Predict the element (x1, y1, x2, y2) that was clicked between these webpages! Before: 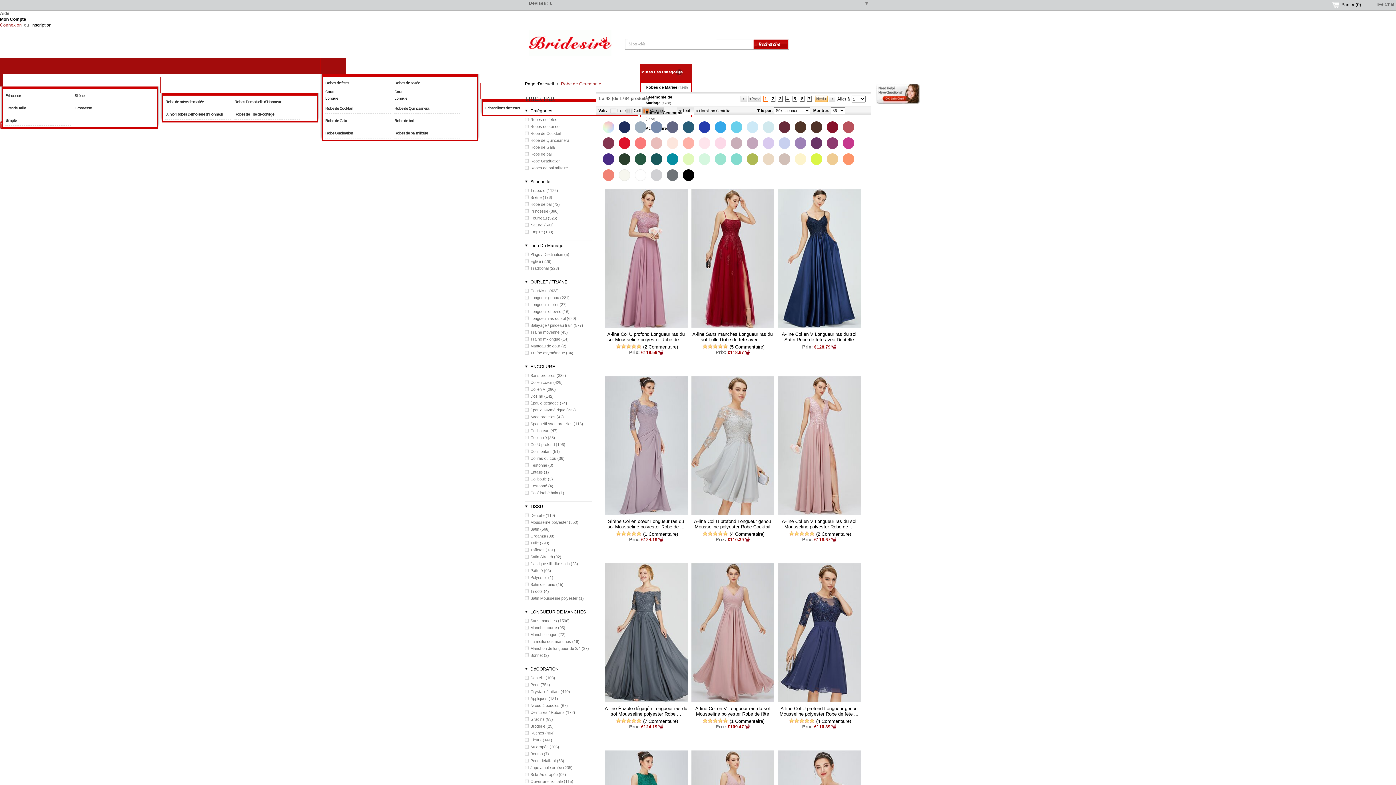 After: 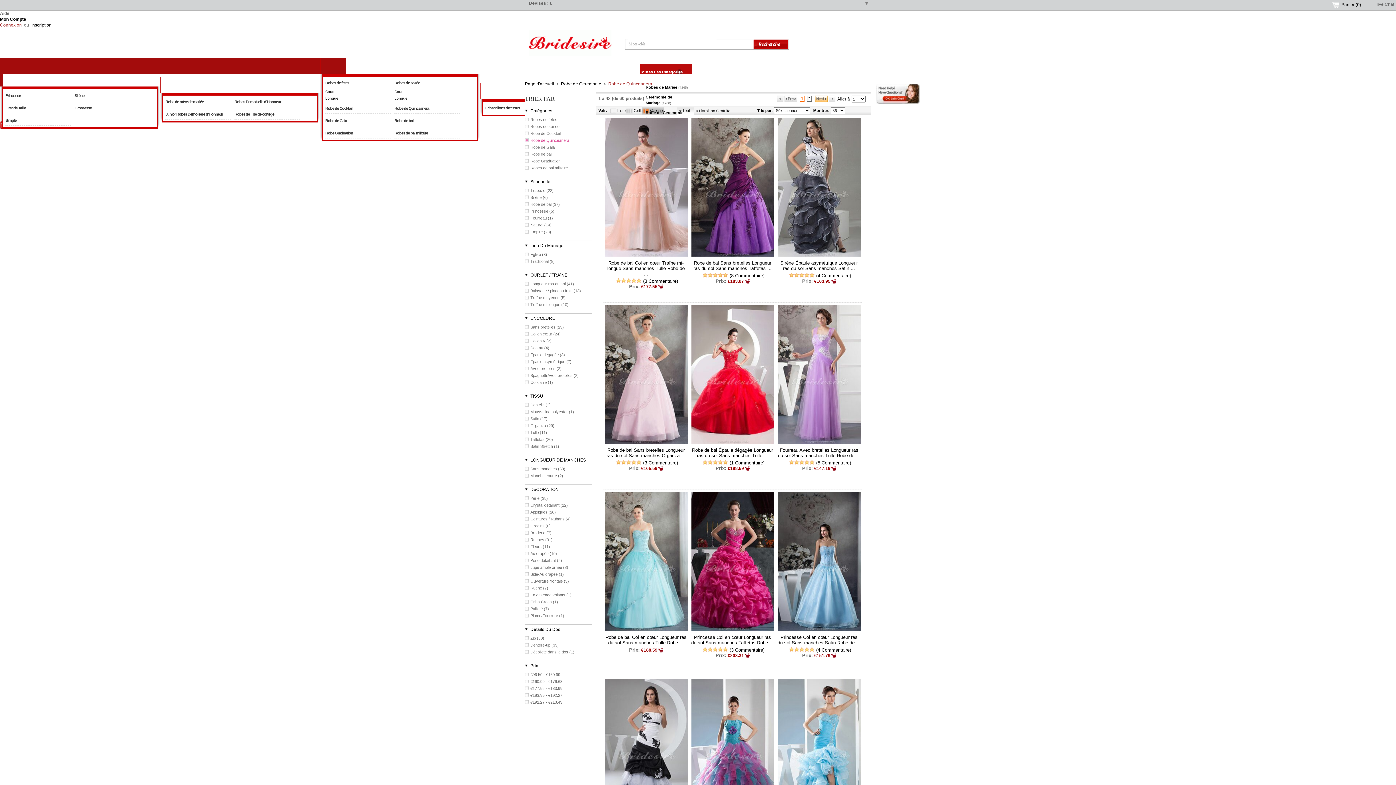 Action: label: Robe de Quinceanera bbox: (525, 137, 569, 143)